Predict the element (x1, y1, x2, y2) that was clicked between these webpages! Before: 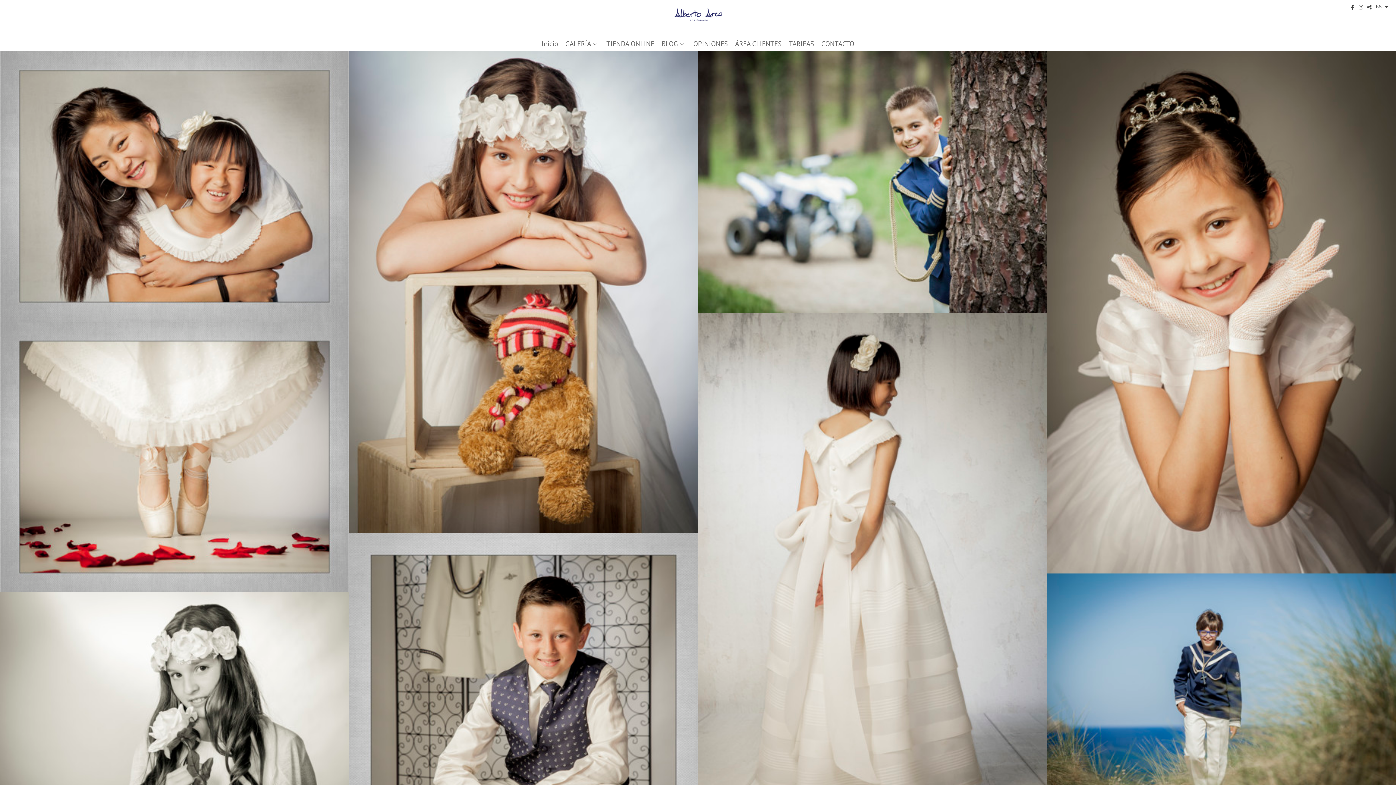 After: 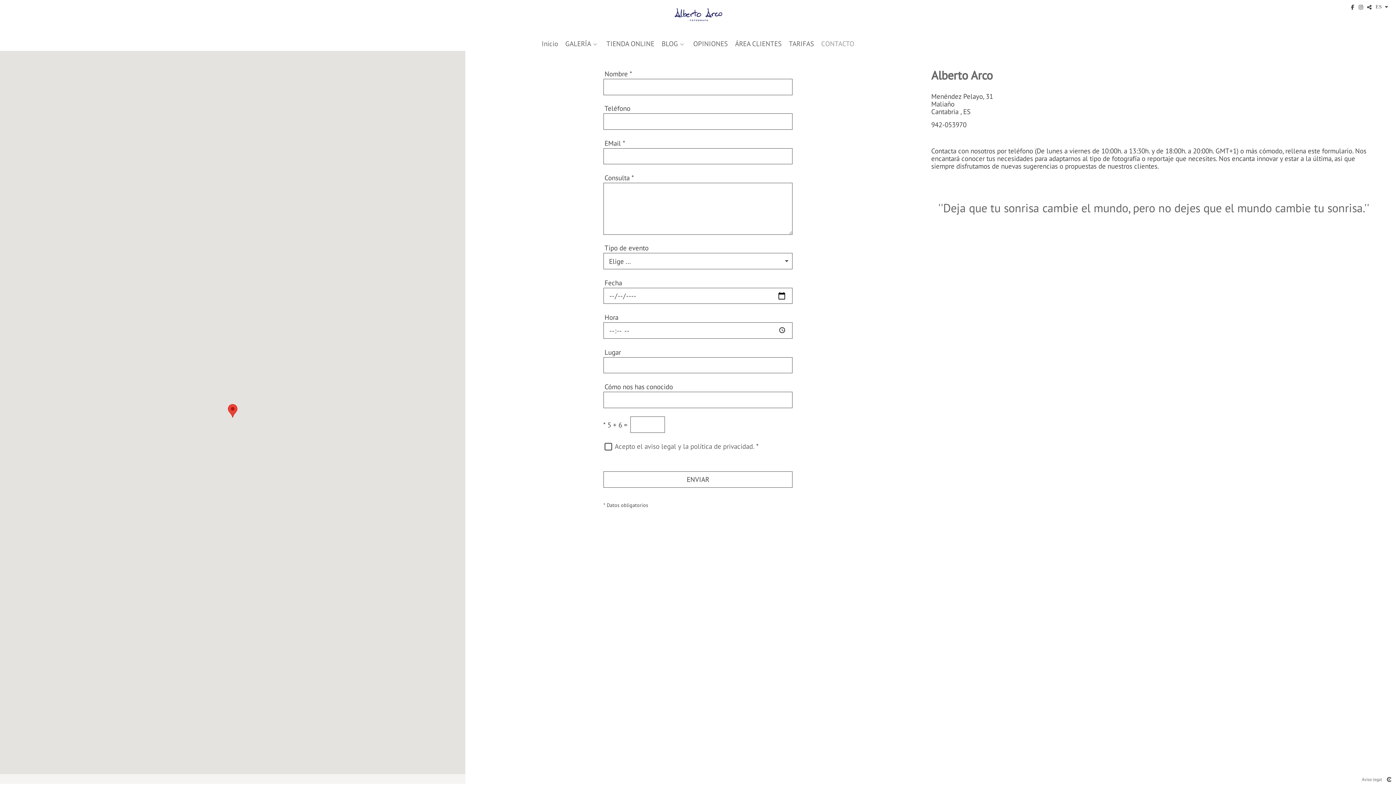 Action: label: CONTACTO bbox: (821, 40, 854, 47)